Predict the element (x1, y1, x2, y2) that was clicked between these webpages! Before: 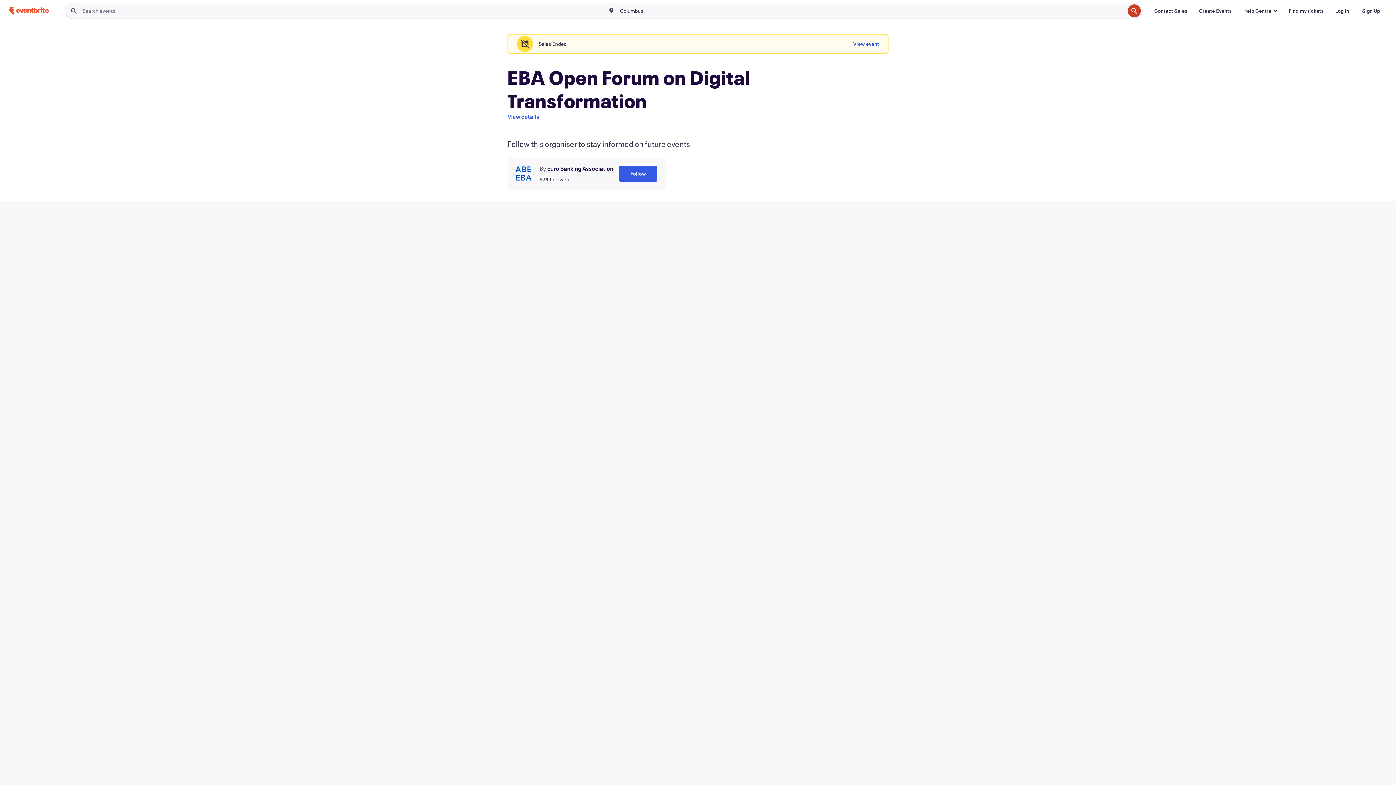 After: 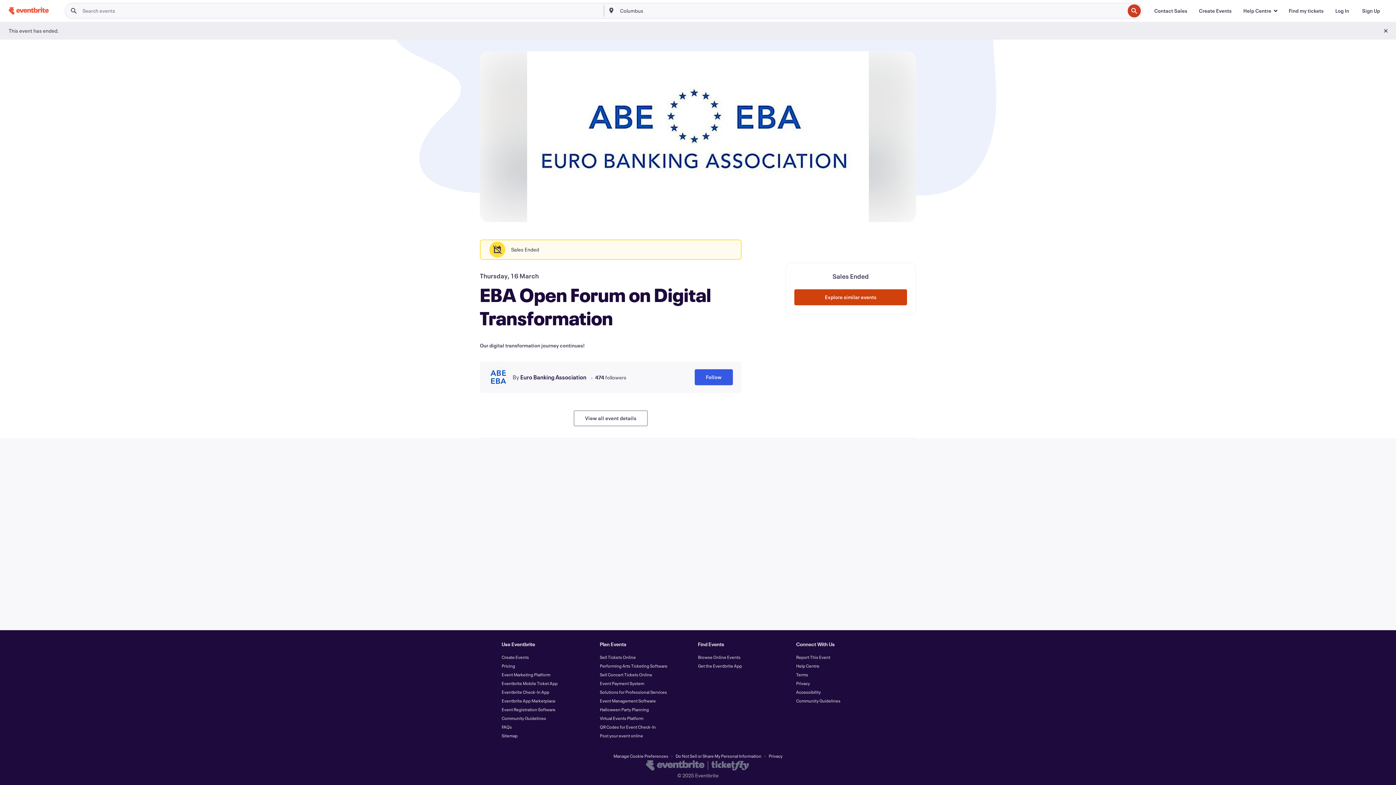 Action: label: View event bbox: (853, 36, 879, 52)